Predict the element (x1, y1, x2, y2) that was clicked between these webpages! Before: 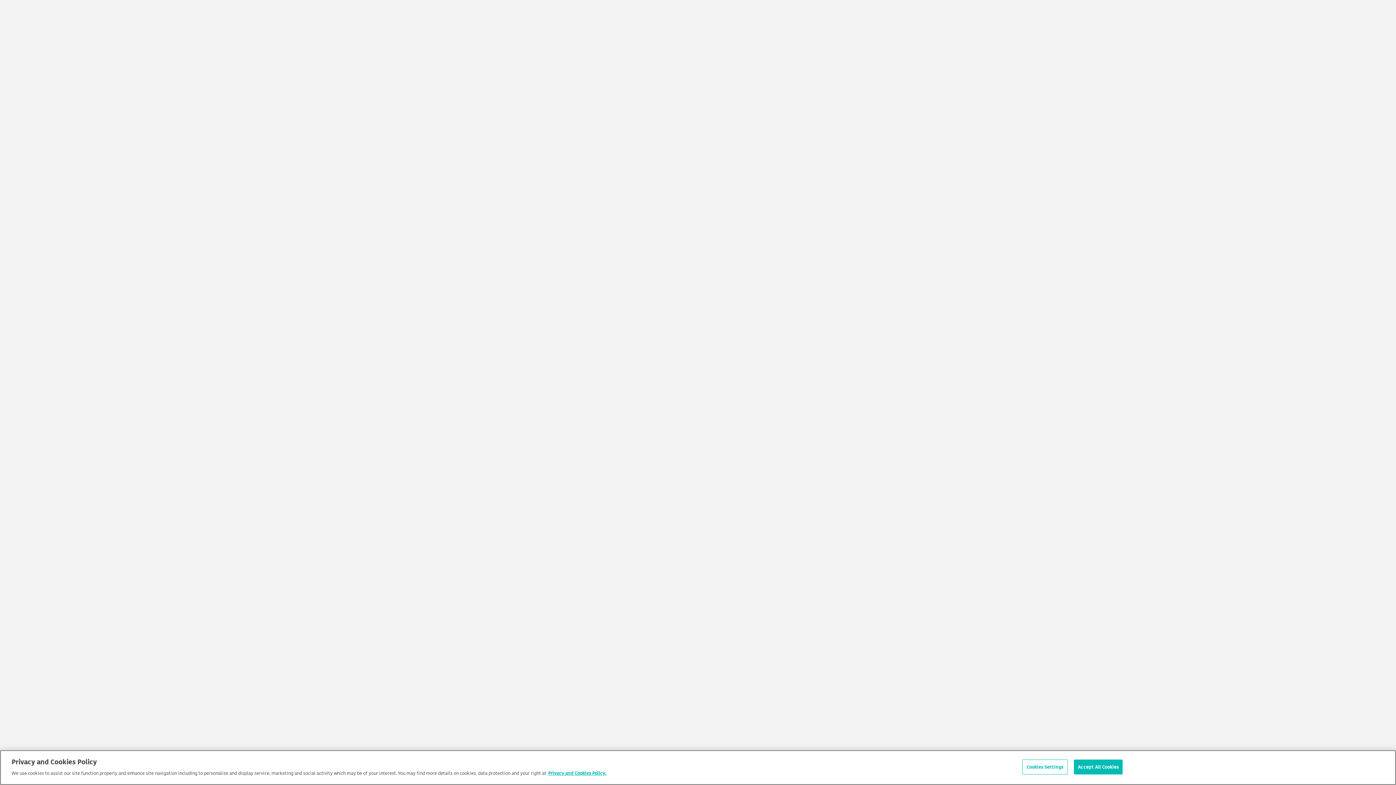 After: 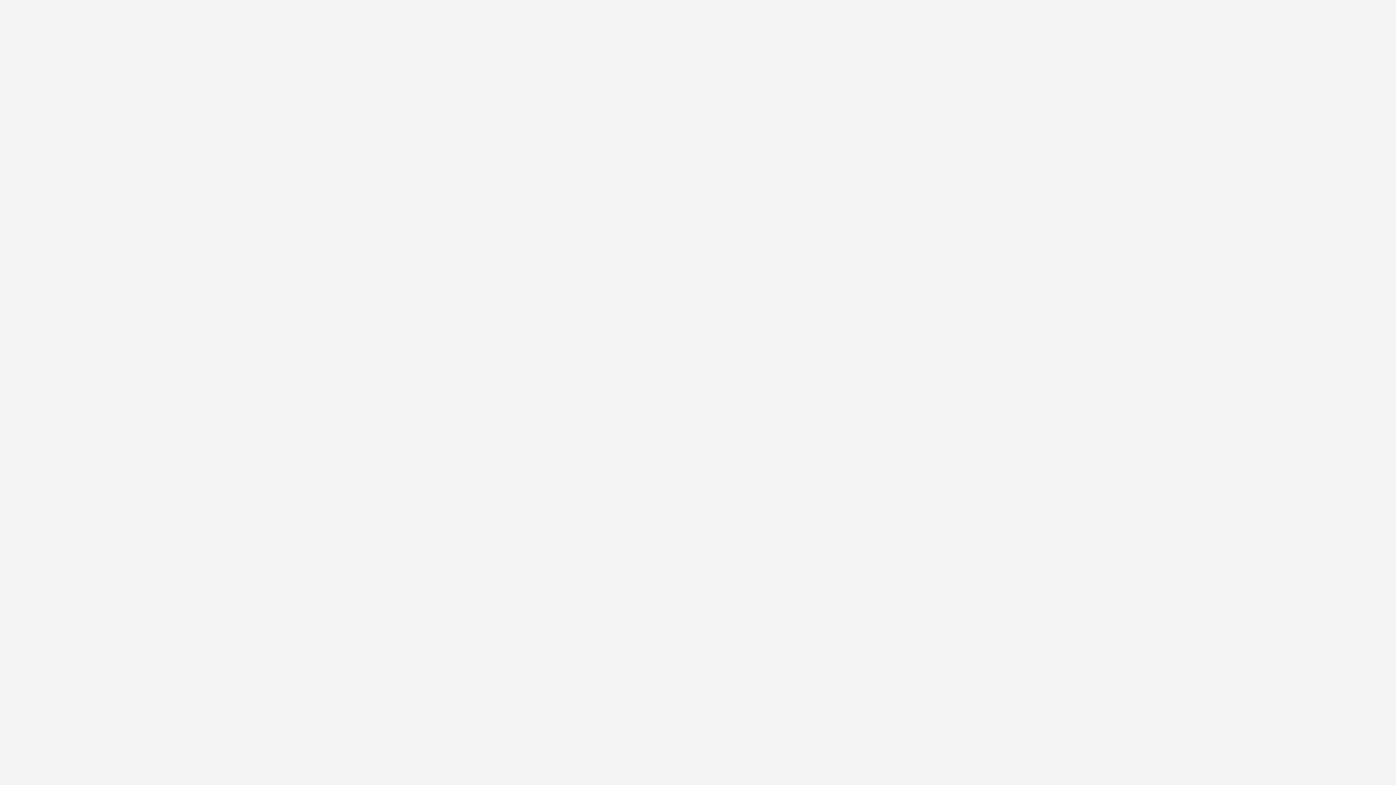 Action: bbox: (1074, 760, 1123, 775) label: Accept All Cookies